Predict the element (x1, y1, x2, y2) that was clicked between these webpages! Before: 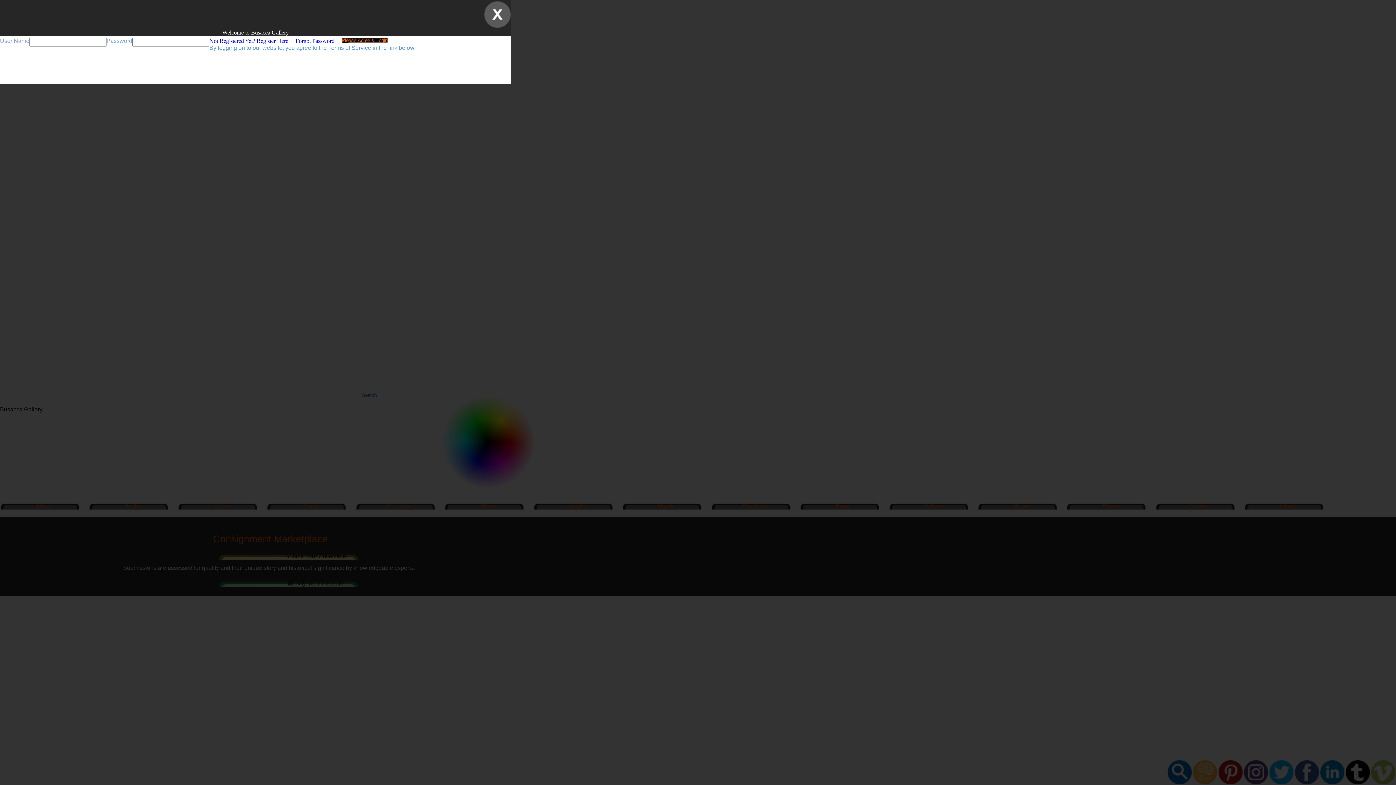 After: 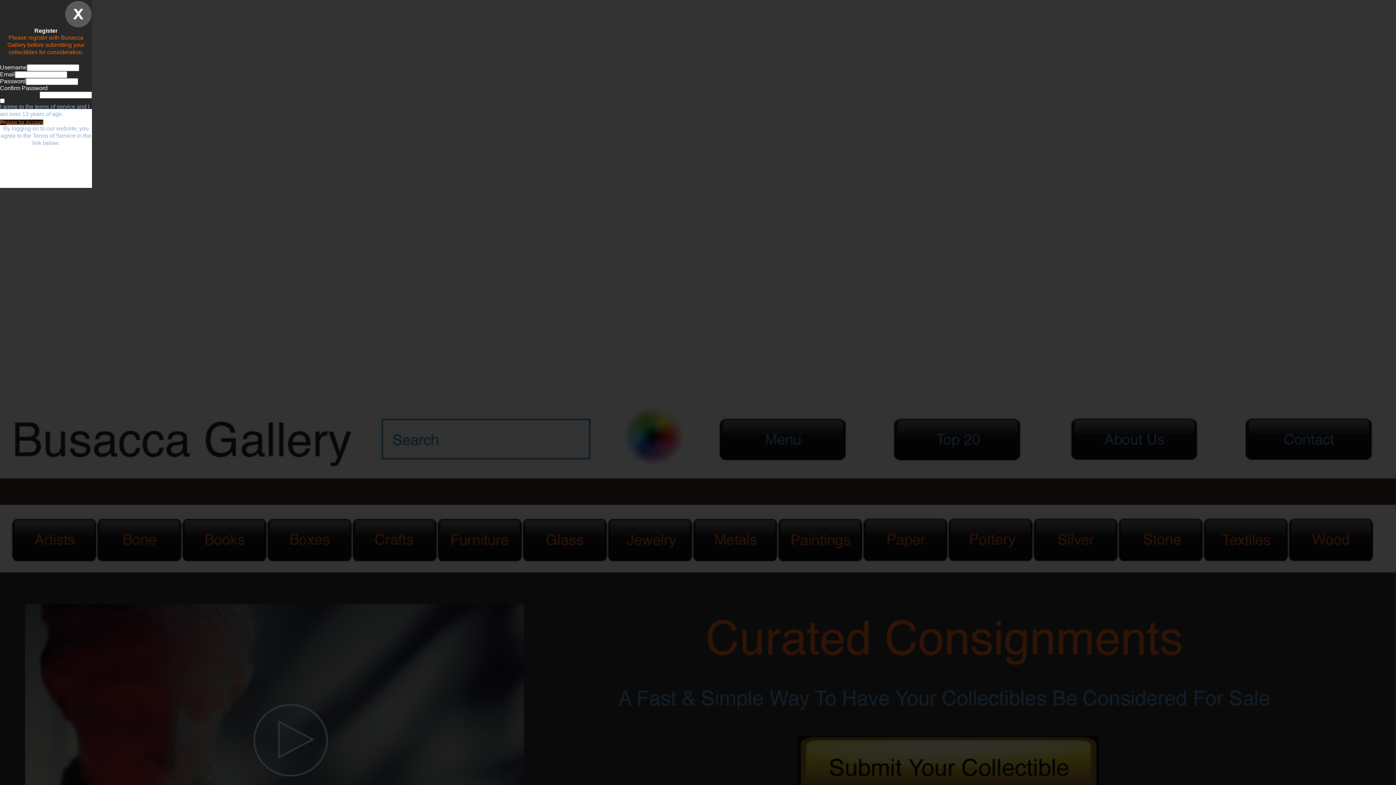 Action: bbox: (209, 37, 295, 44) label: Not Registered Yet? Register Here     